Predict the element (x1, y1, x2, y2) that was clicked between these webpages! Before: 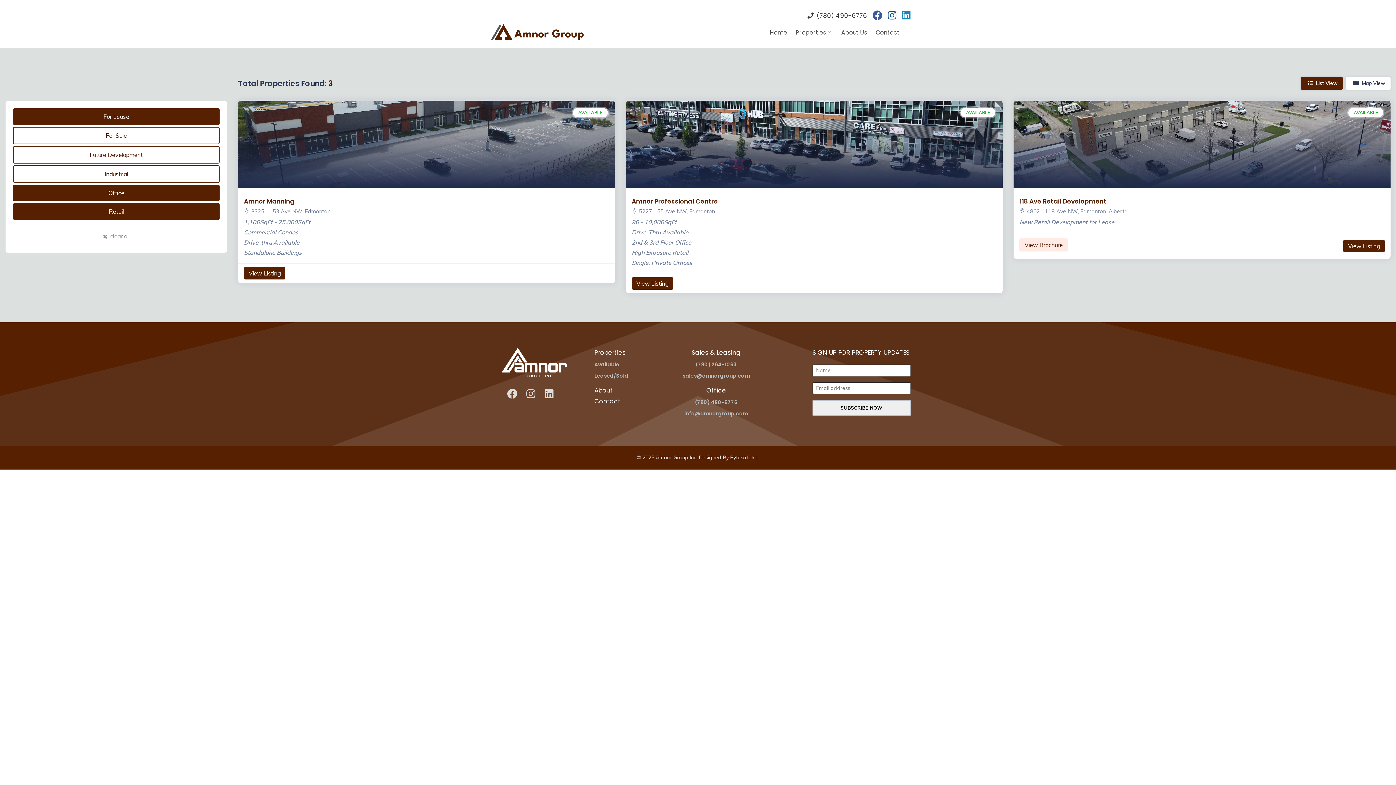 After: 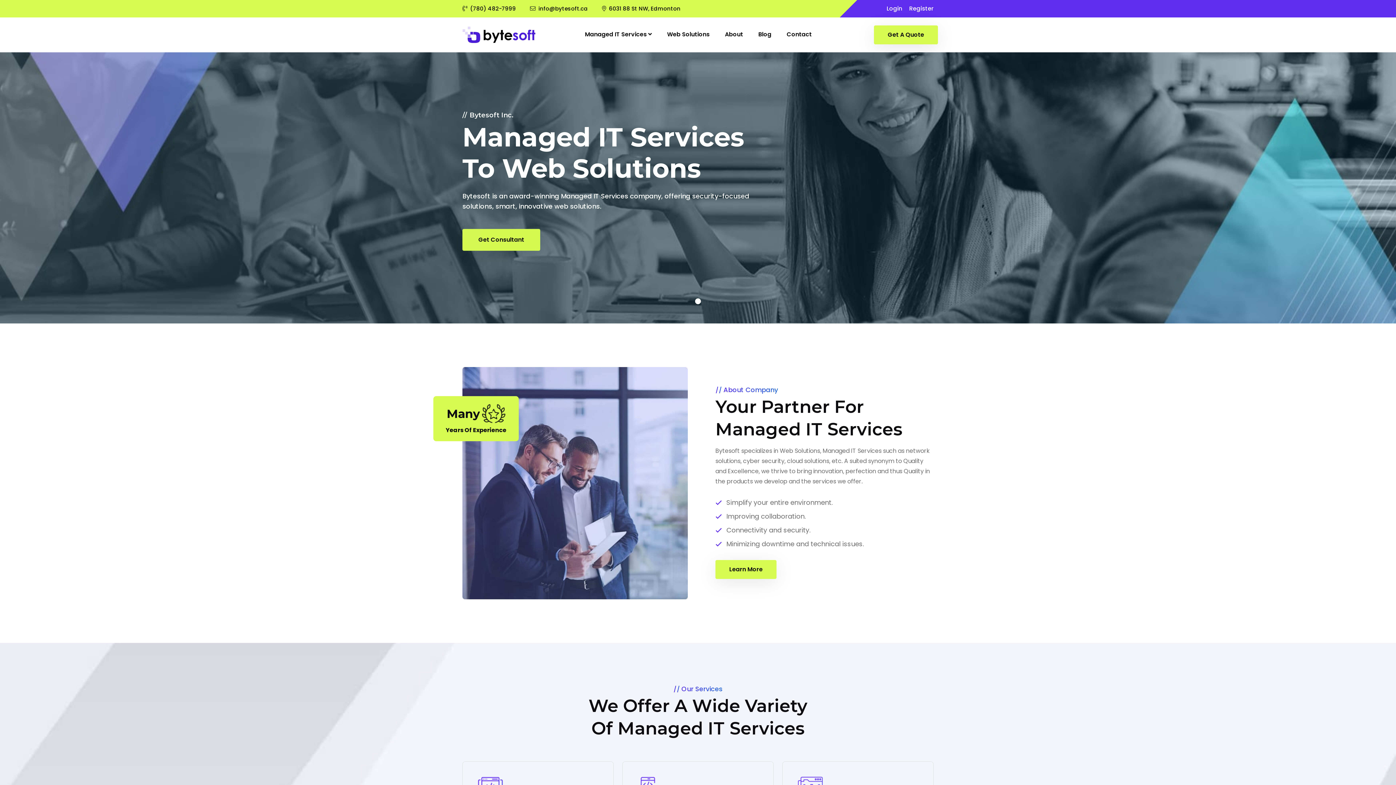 Action: label: Bytesoft Inc. bbox: (730, 454, 759, 461)